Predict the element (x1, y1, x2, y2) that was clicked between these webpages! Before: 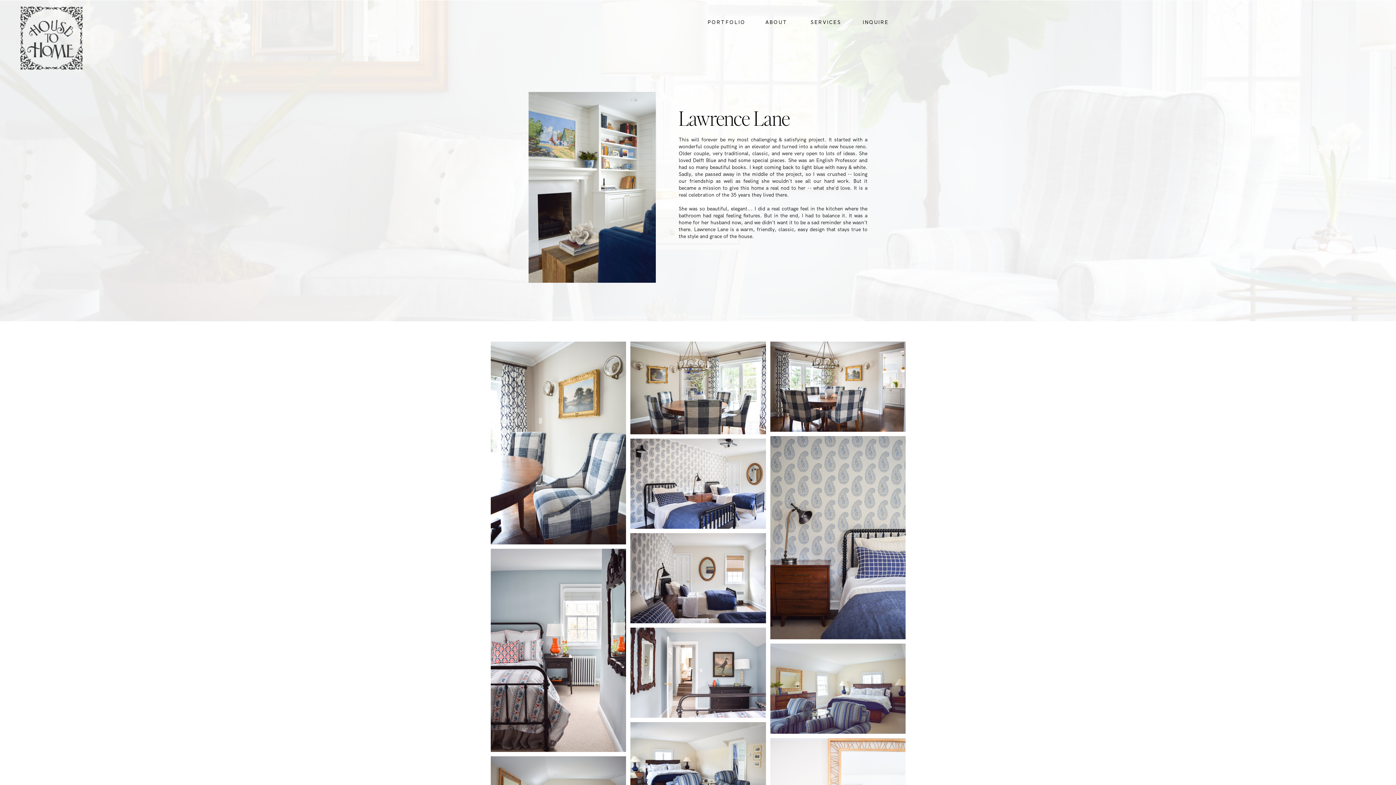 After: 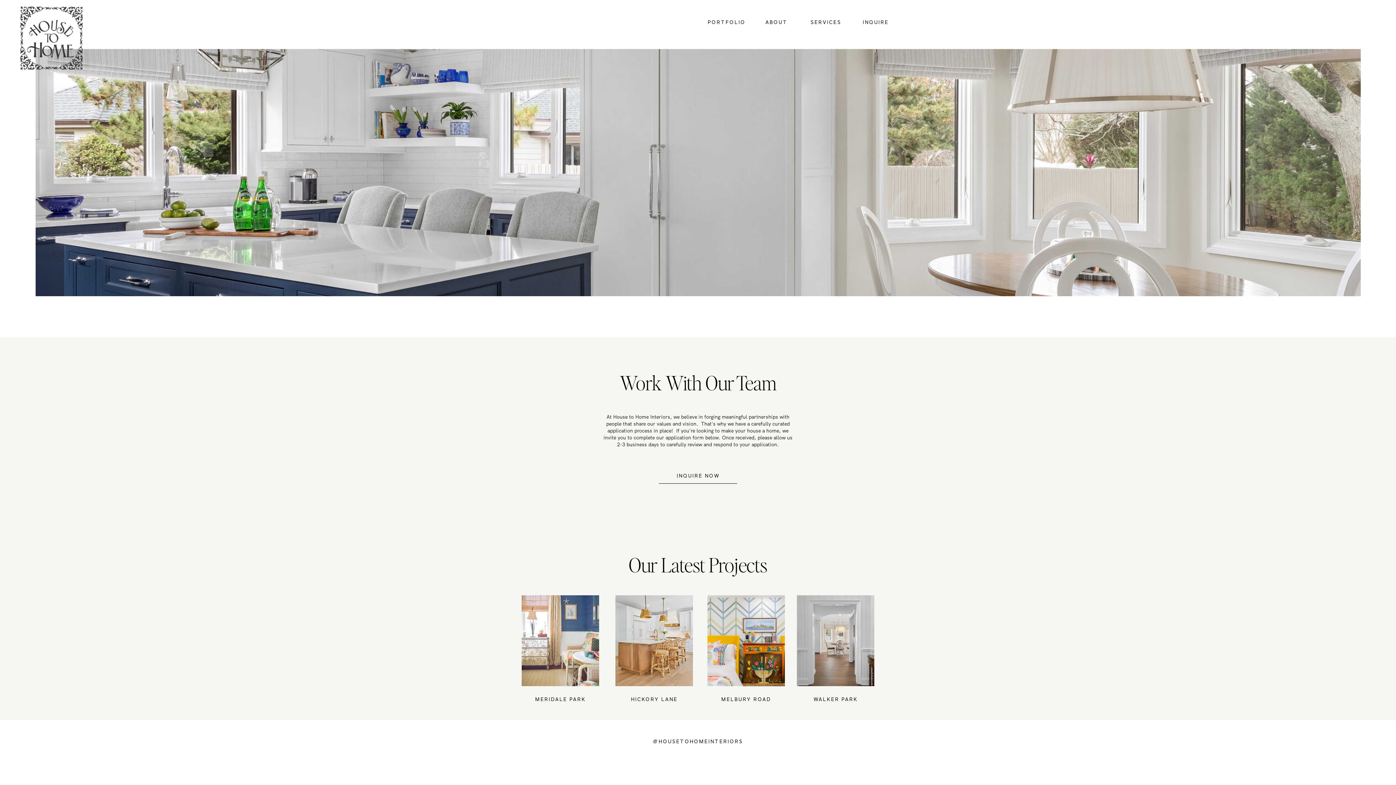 Action: label: INQUIRE bbox: (855, 18, 896, 25)